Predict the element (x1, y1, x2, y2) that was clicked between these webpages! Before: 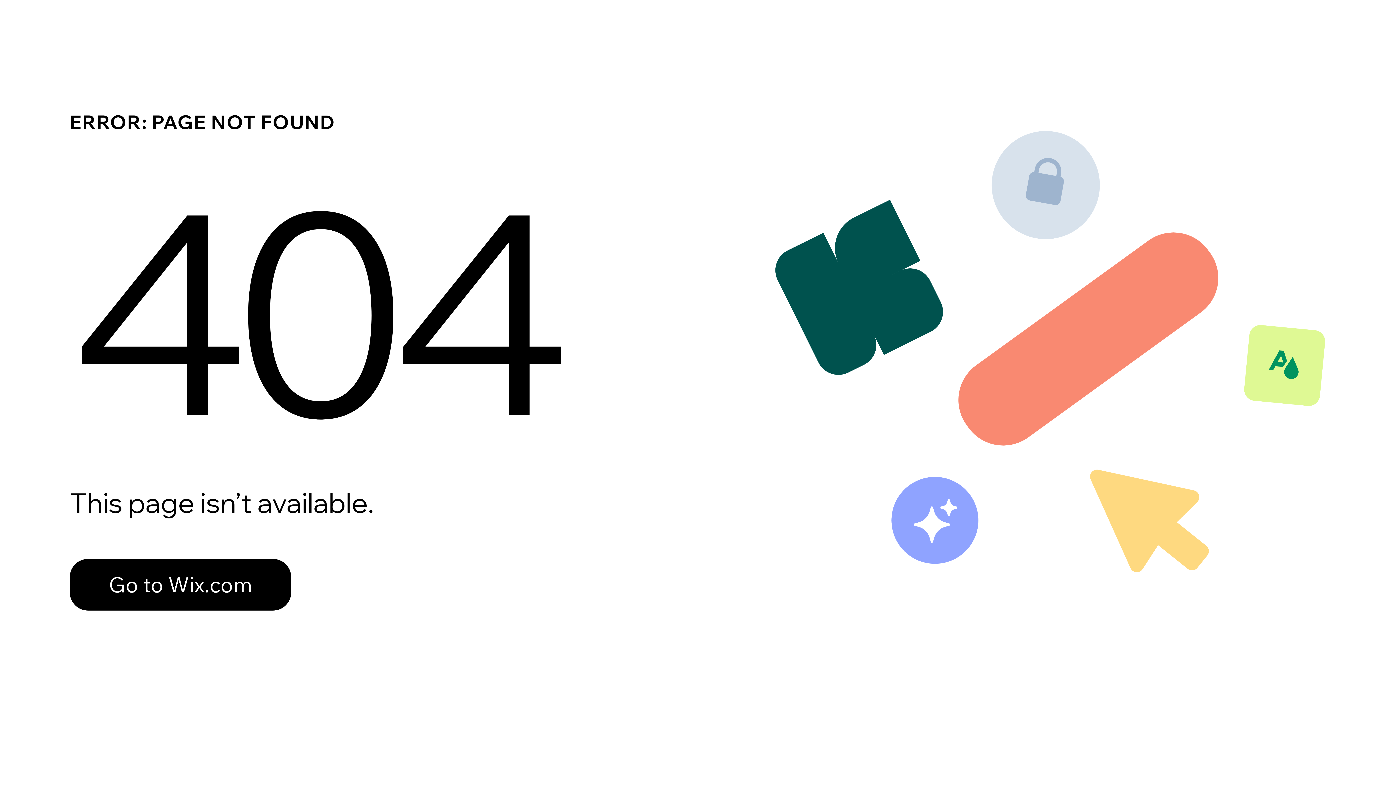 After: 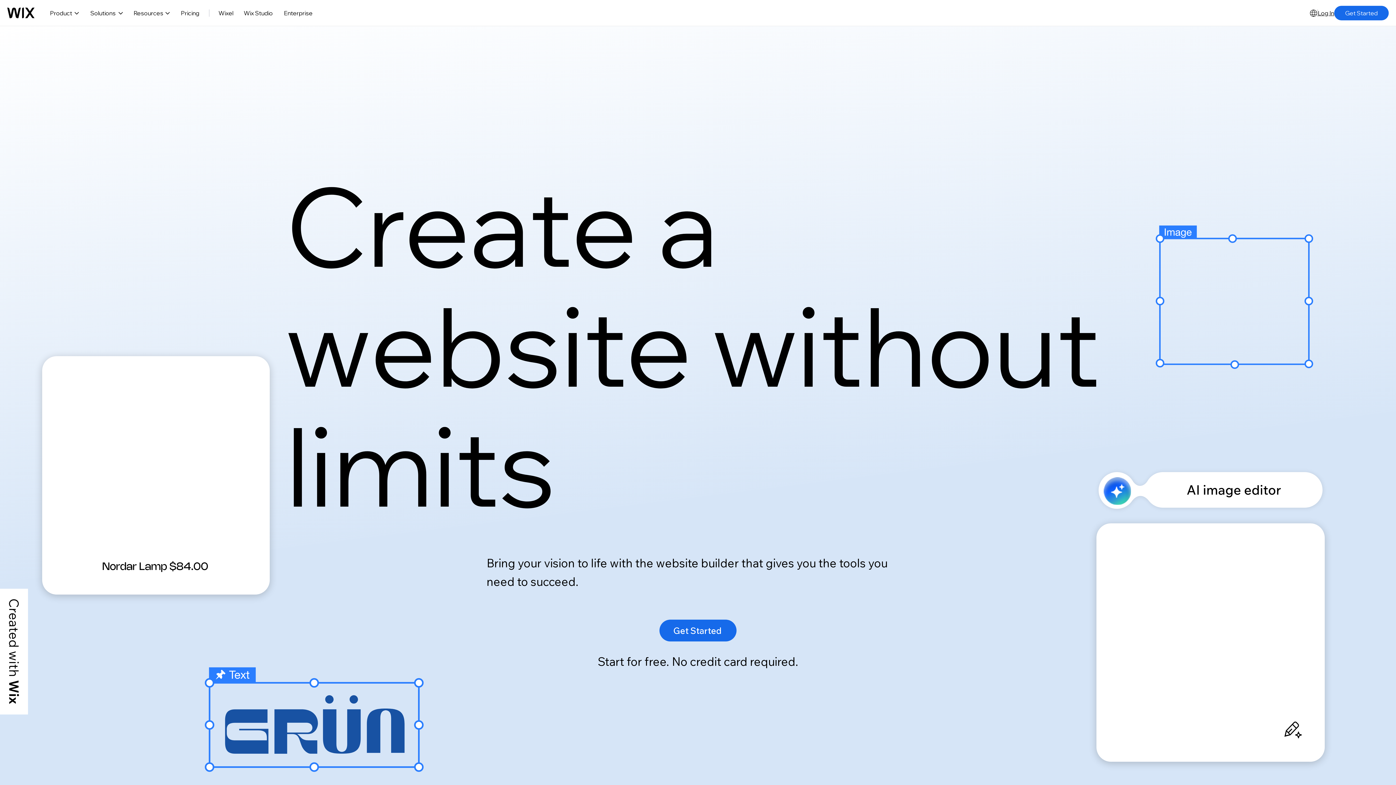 Action: bbox: (69, 559, 291, 610) label: Go to Wix.com